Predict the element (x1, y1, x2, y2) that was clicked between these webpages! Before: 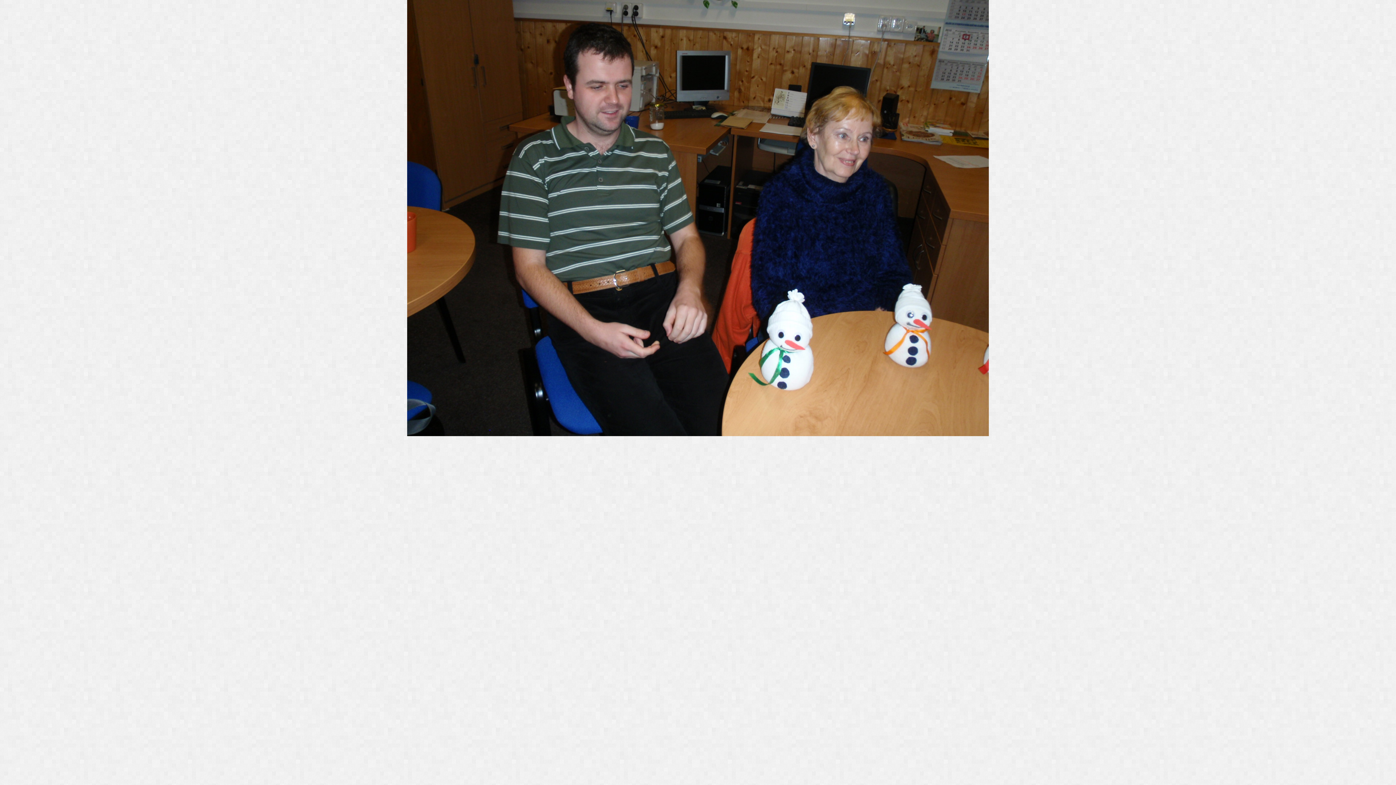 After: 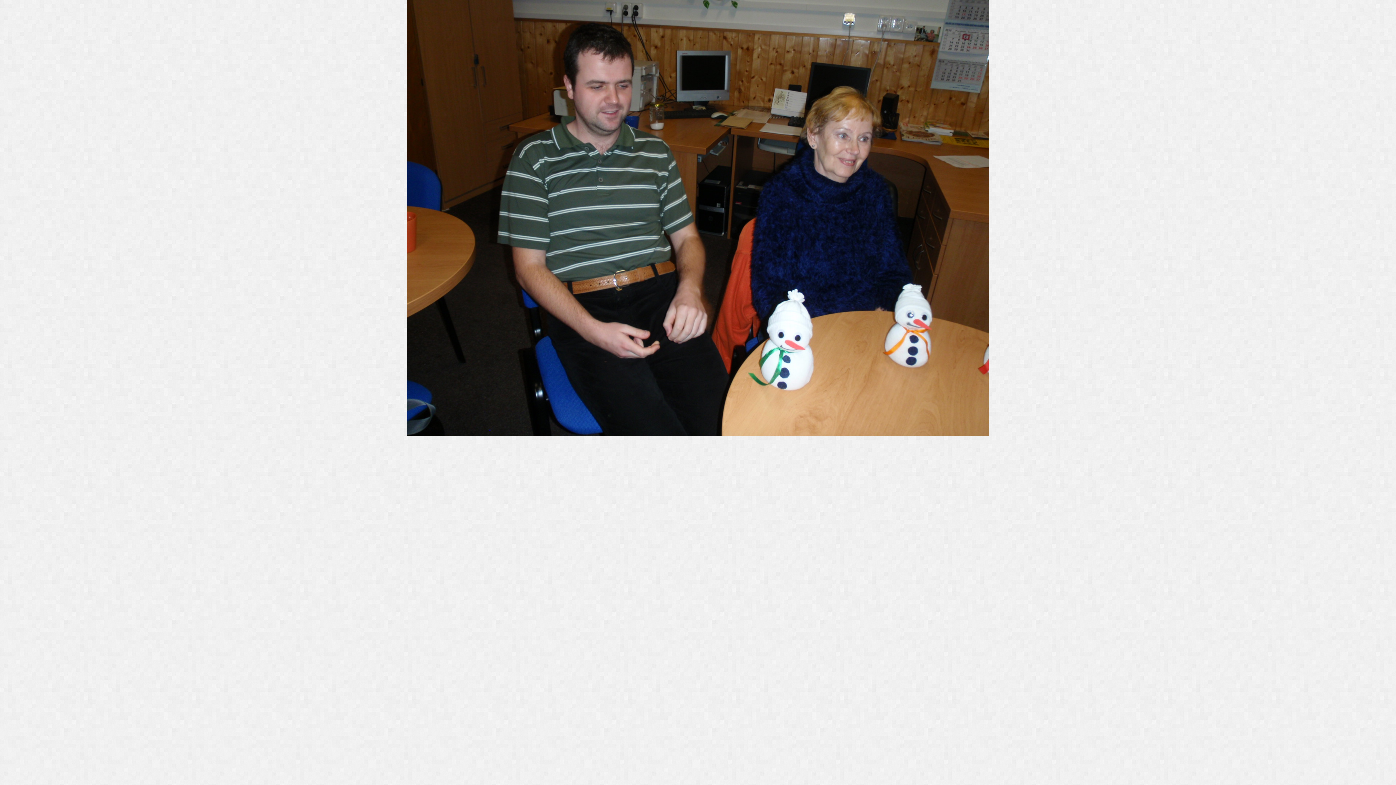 Action: bbox: (407, 432, 989, 437)